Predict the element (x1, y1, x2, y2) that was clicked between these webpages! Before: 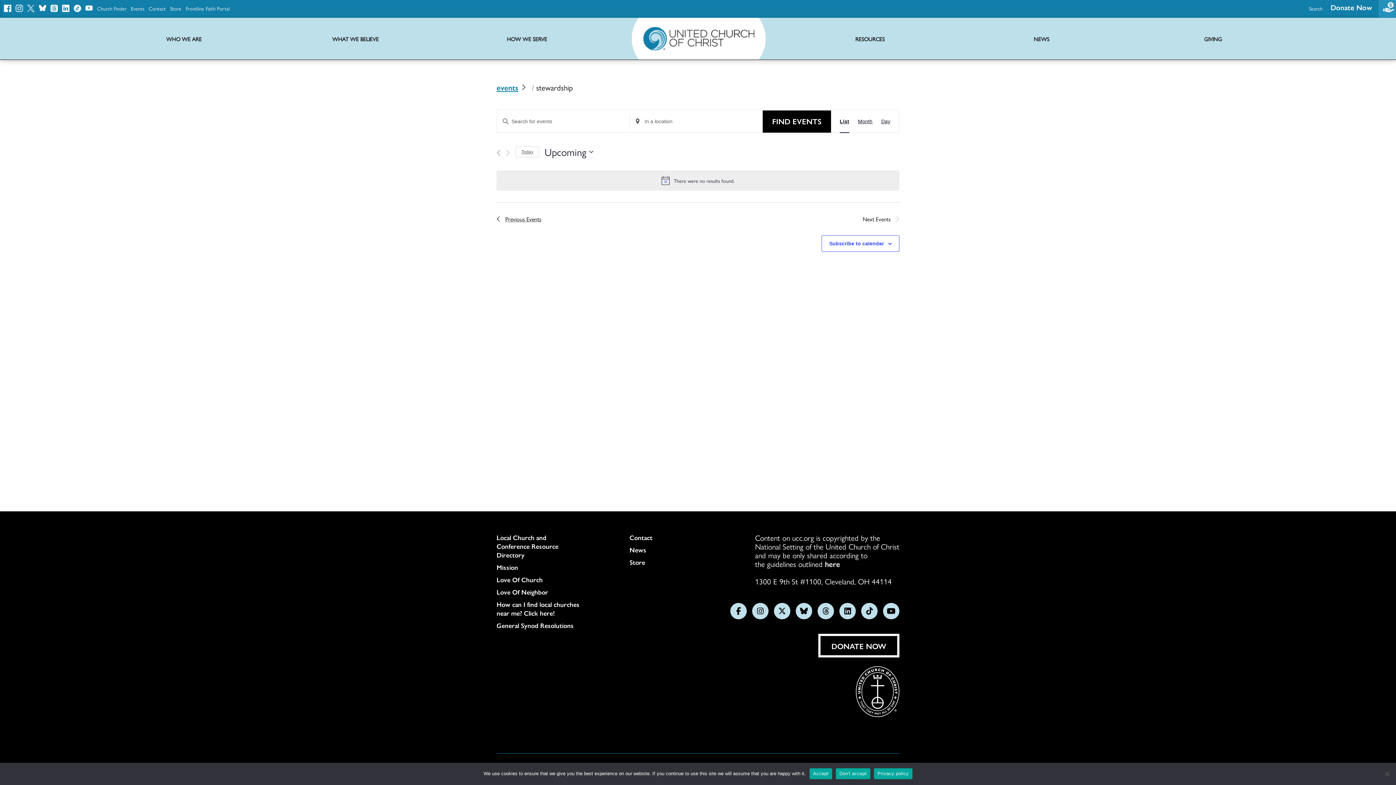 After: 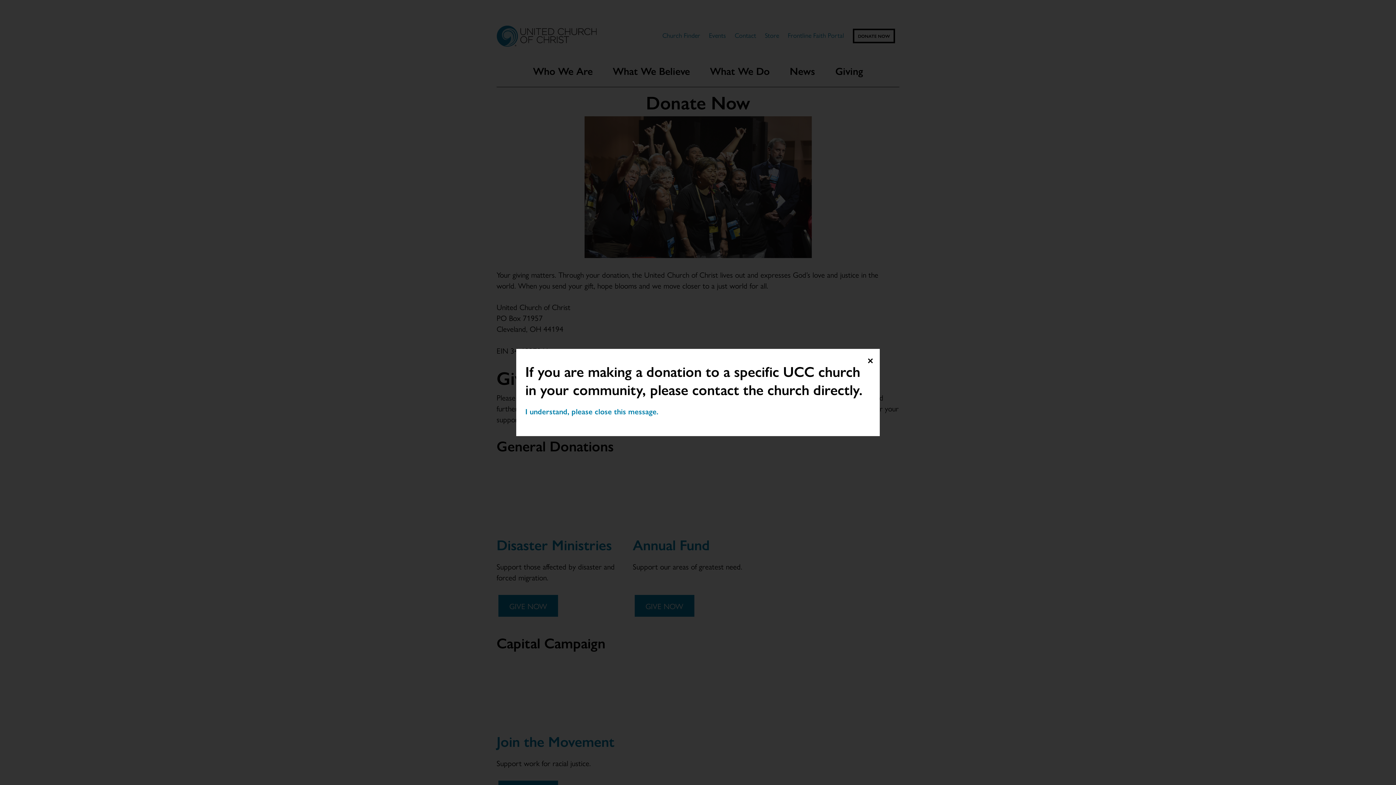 Action: bbox: (1327, 0, 1394, 14) label: Donate Now